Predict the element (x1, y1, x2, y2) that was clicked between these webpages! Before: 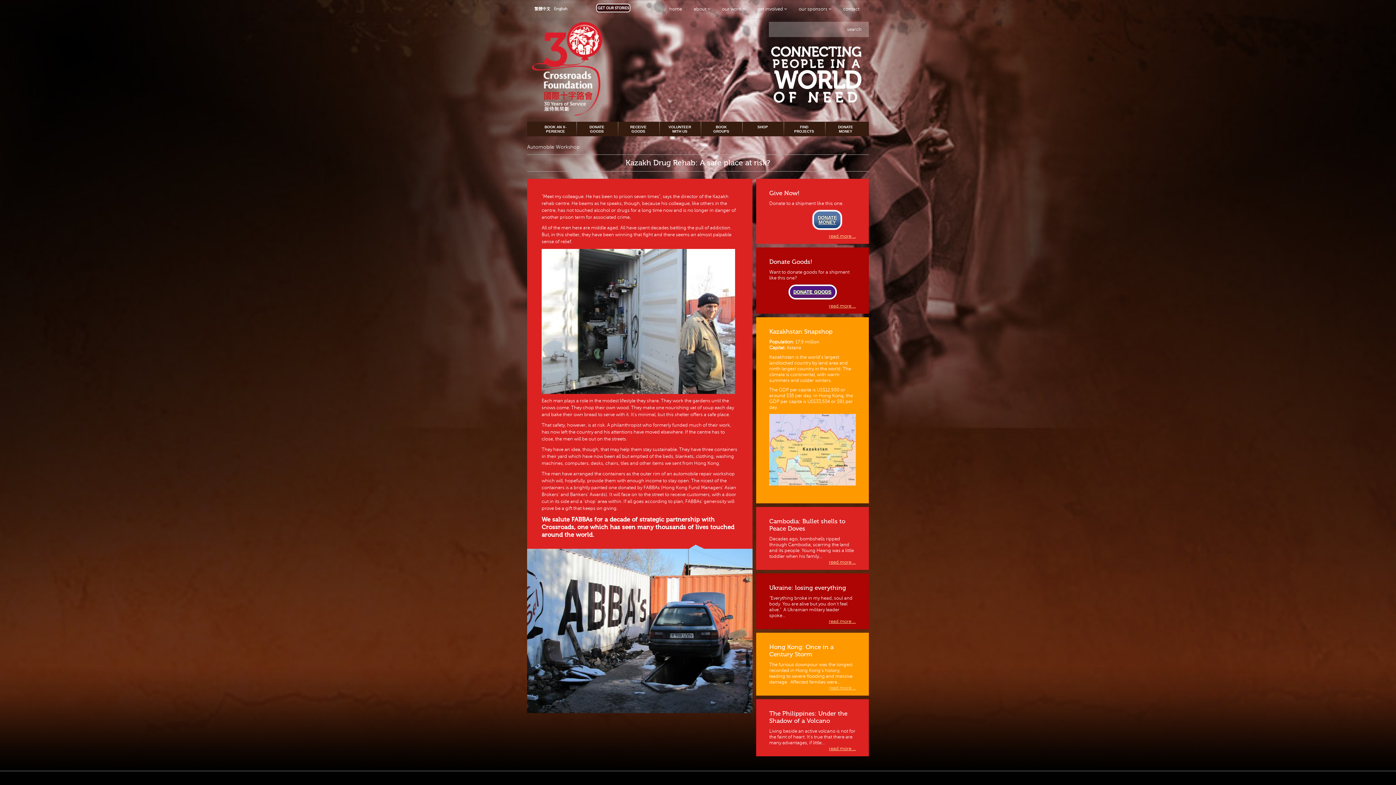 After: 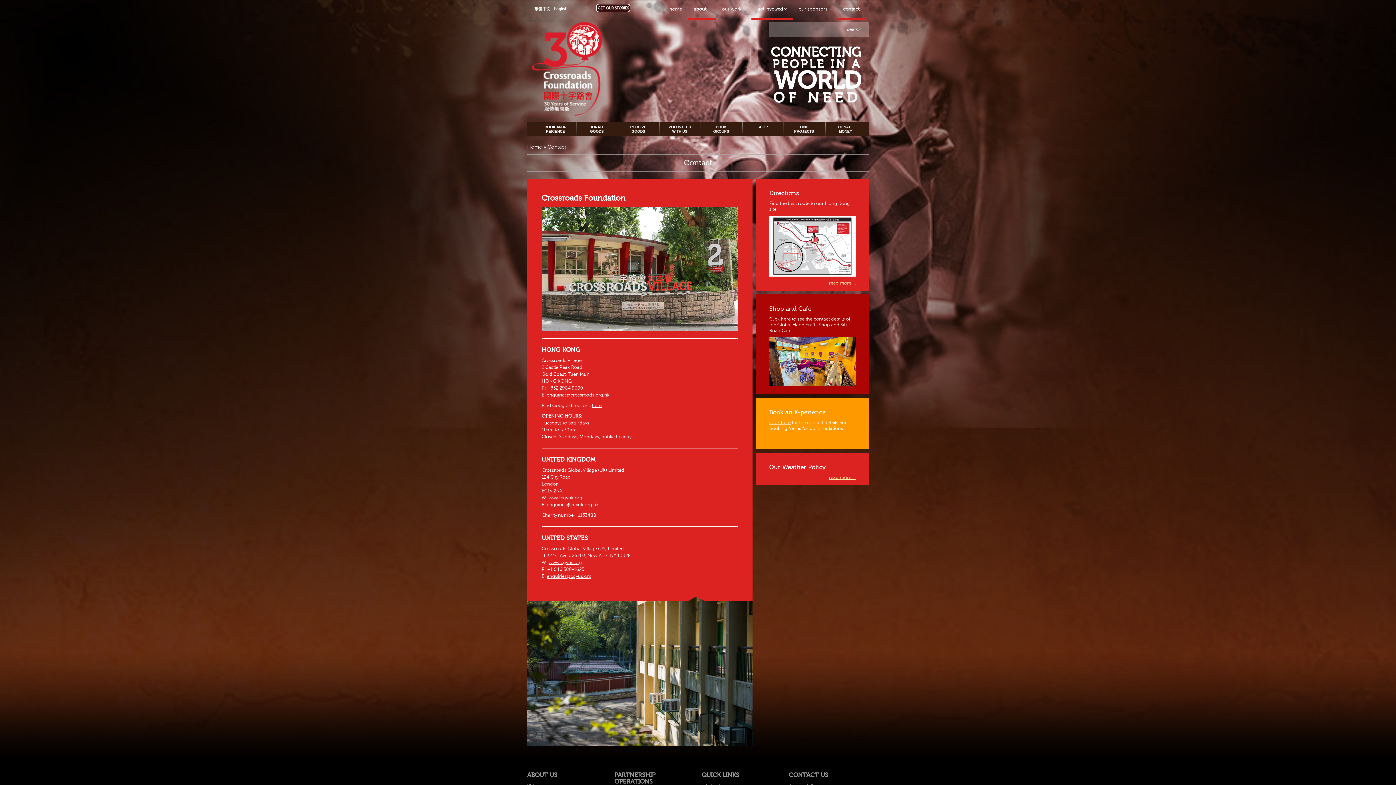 Action: label: contact bbox: (837, 0, 865, 18)